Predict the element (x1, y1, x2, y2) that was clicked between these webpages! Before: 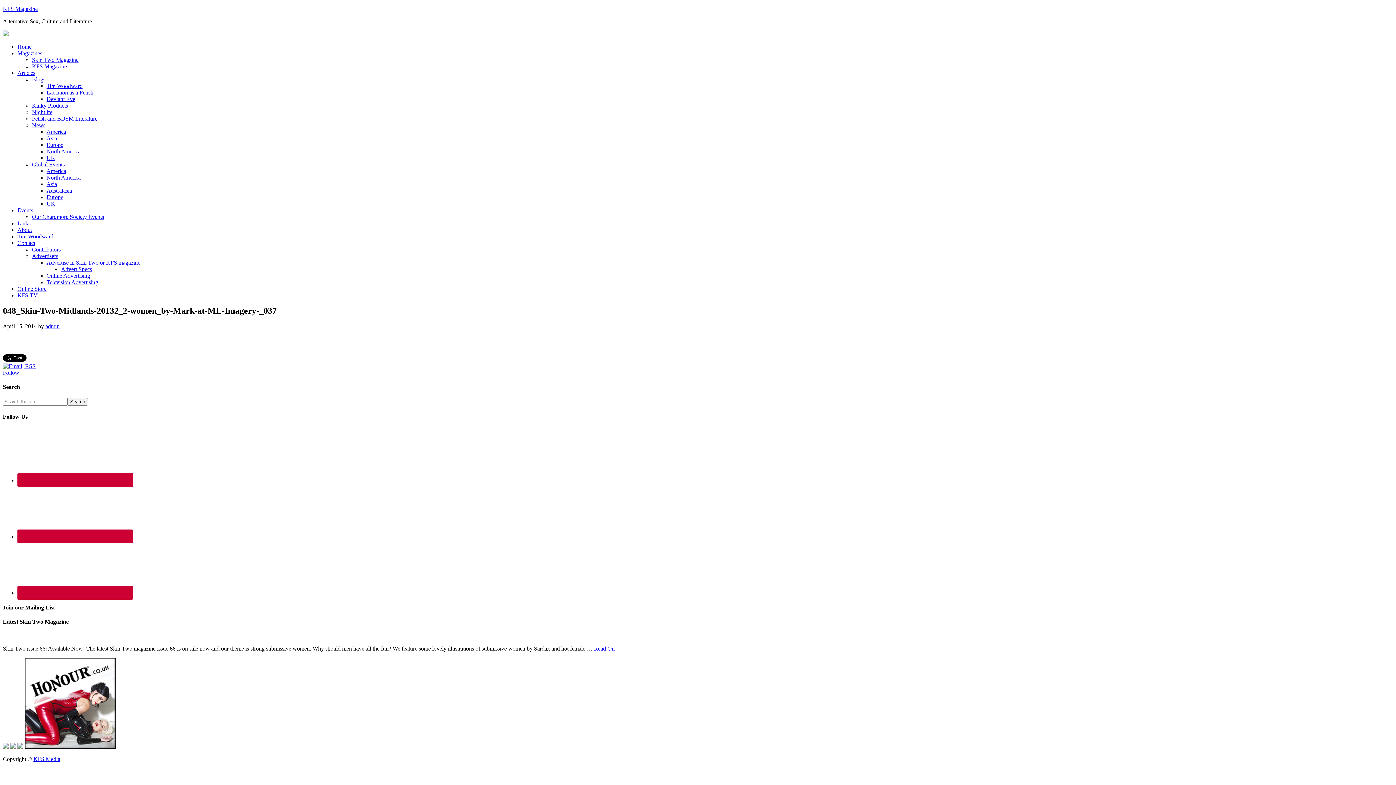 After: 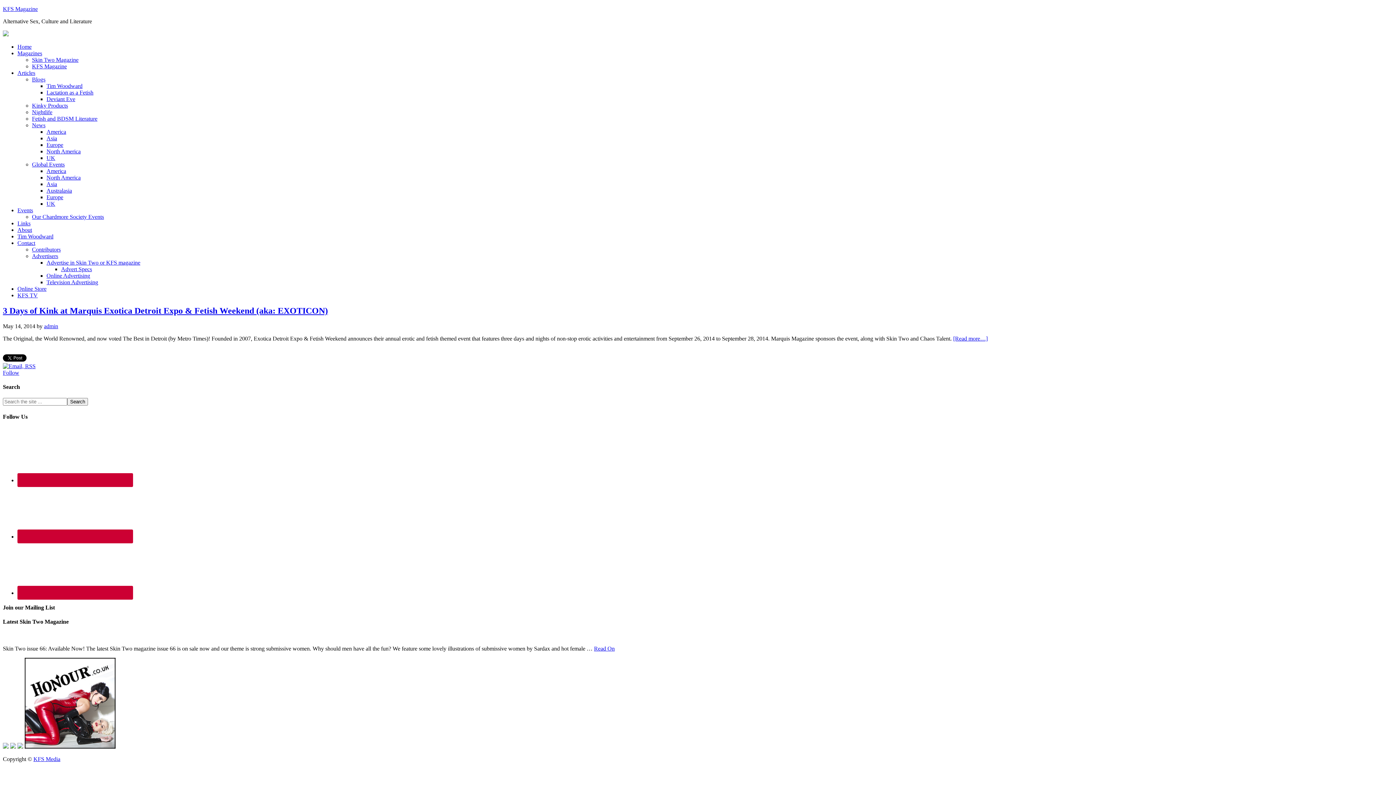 Action: bbox: (46, 174, 80, 180) label: North America